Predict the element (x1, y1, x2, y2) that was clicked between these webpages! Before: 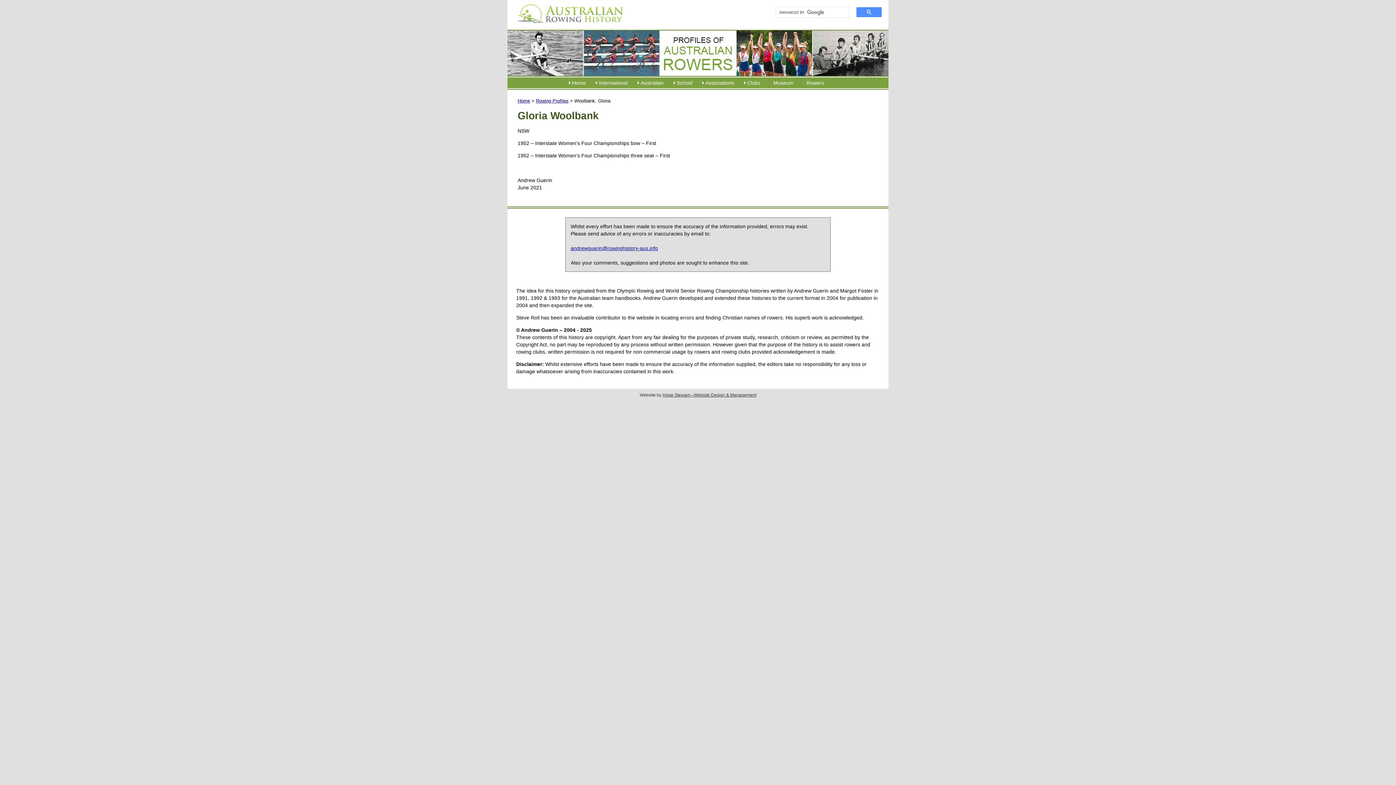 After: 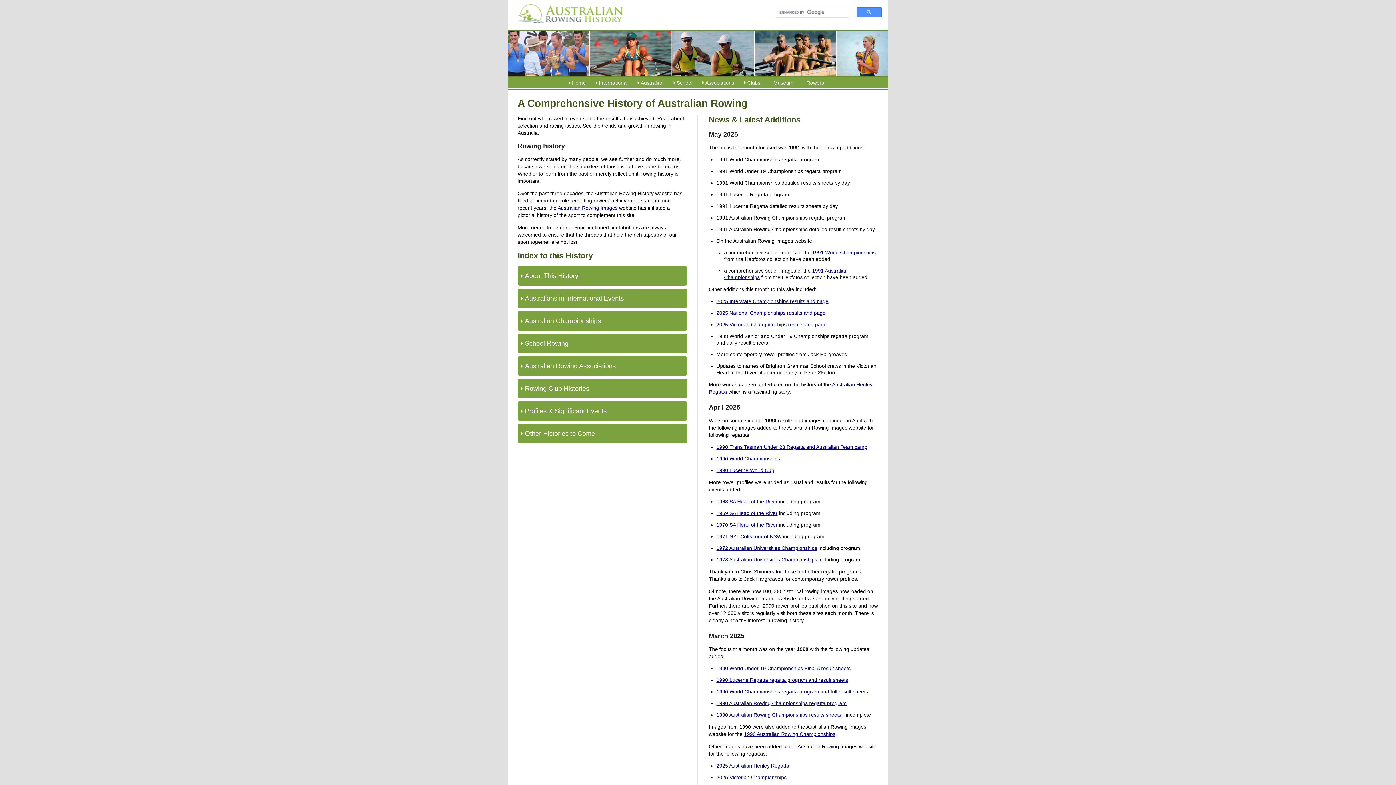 Action: bbox: (507, 22, 627, 28)